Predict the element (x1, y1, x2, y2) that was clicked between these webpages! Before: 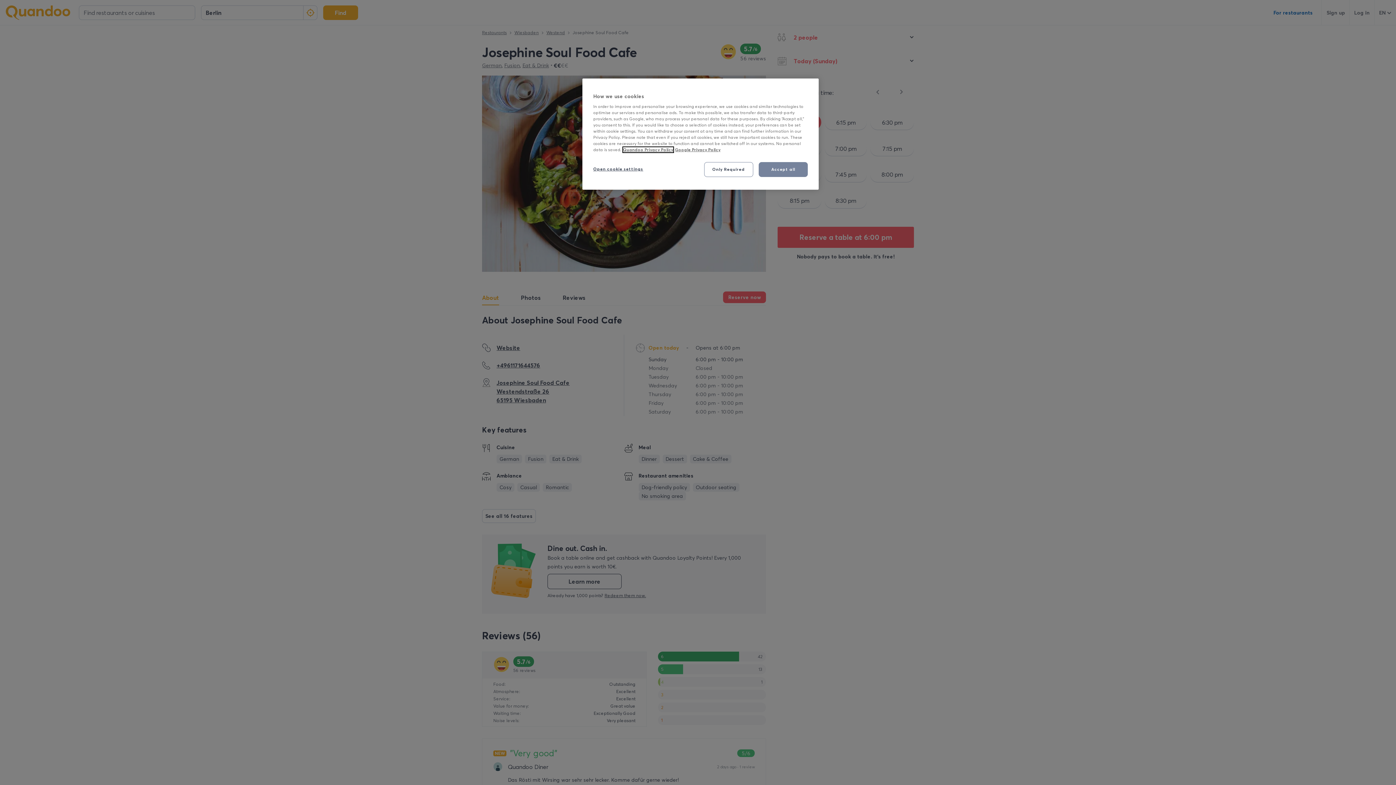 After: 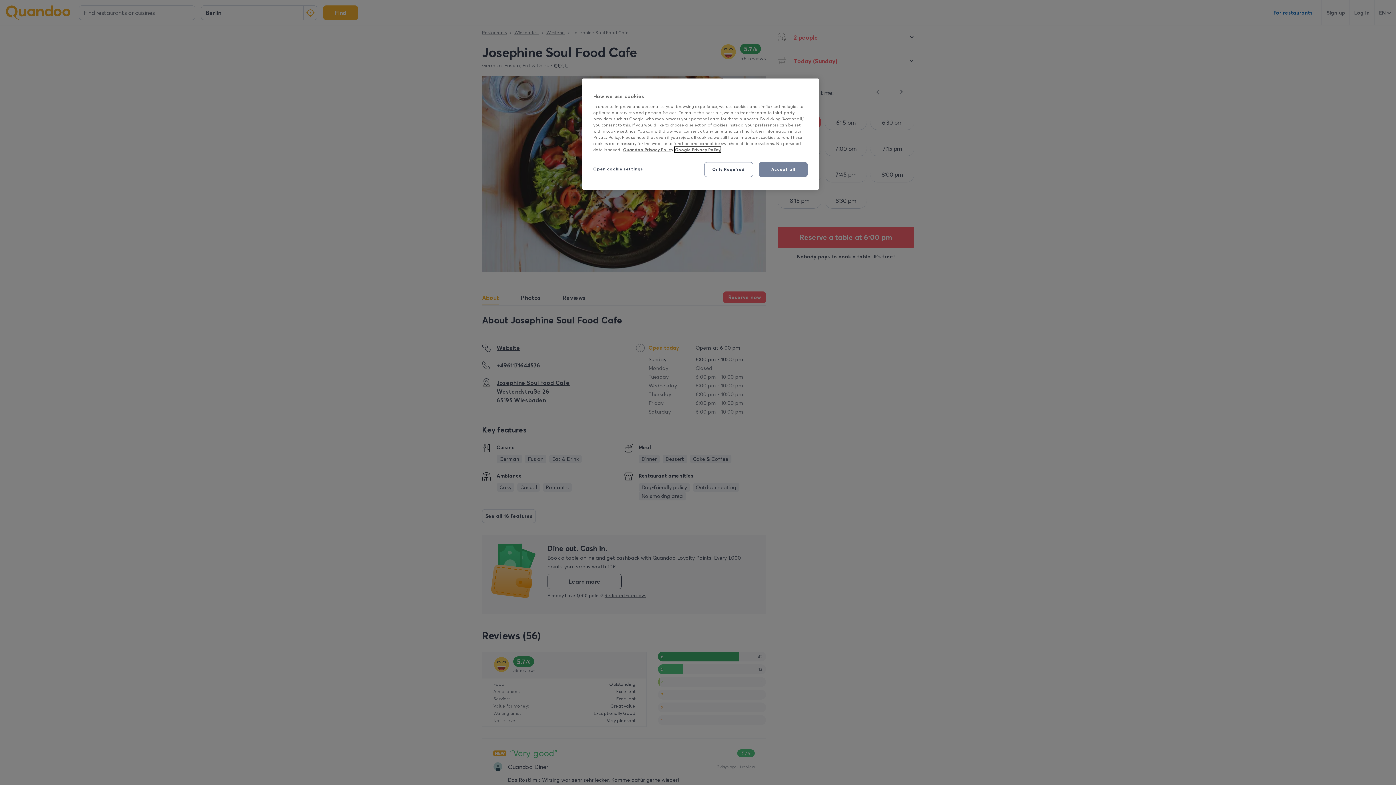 Action: label: Third party provider, opens in a new tab bbox: (675, 147, 720, 152)